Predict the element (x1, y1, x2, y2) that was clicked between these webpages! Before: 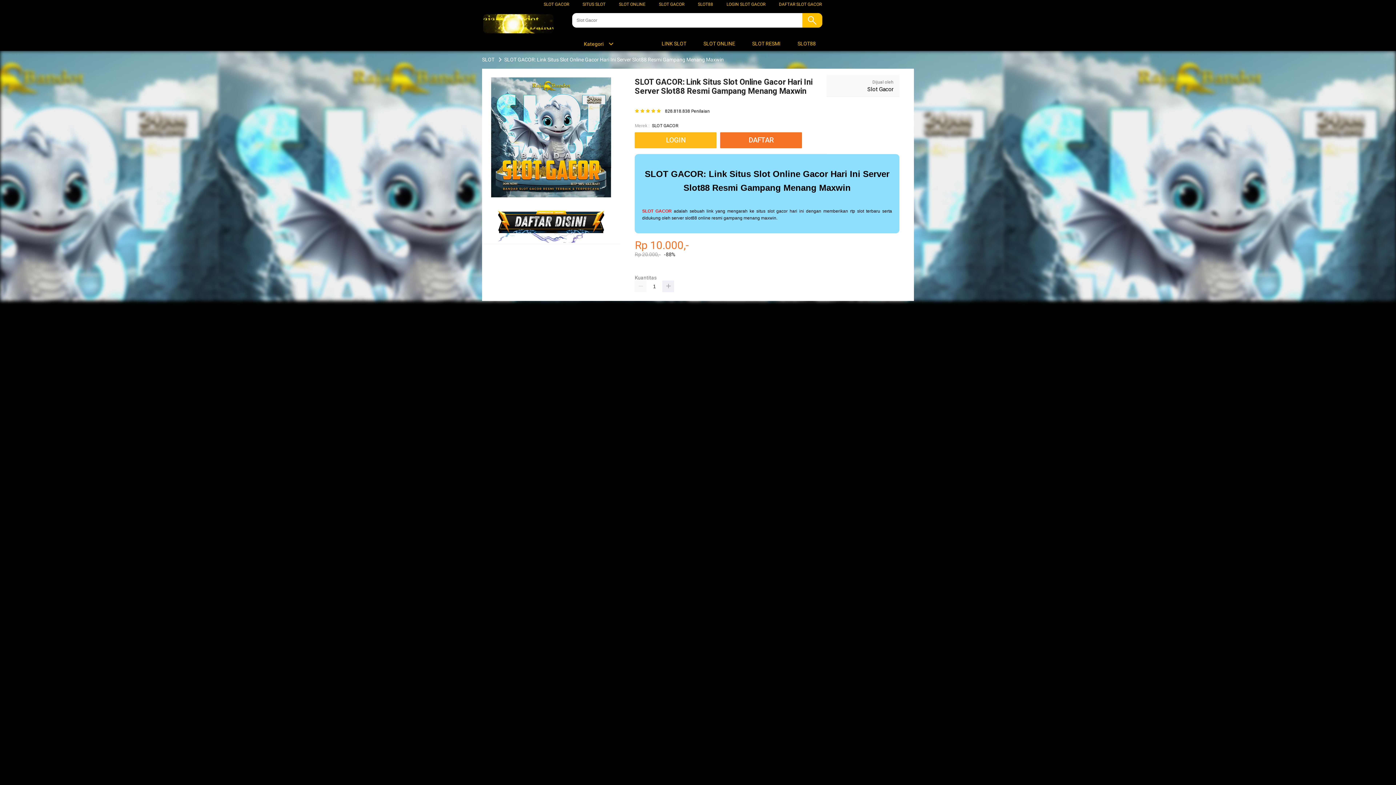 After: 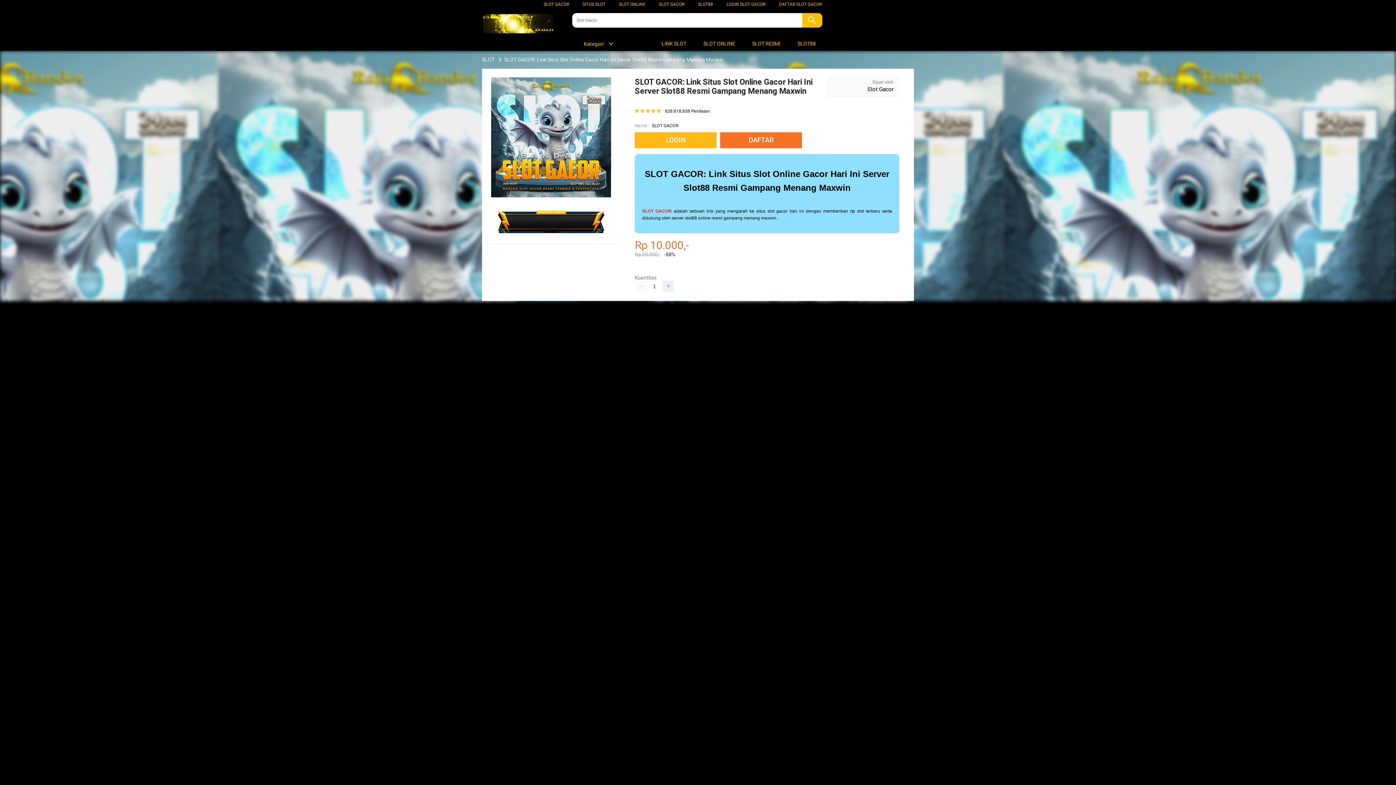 Action: label:  SLOT88 bbox: (789, 36, 819, 50)